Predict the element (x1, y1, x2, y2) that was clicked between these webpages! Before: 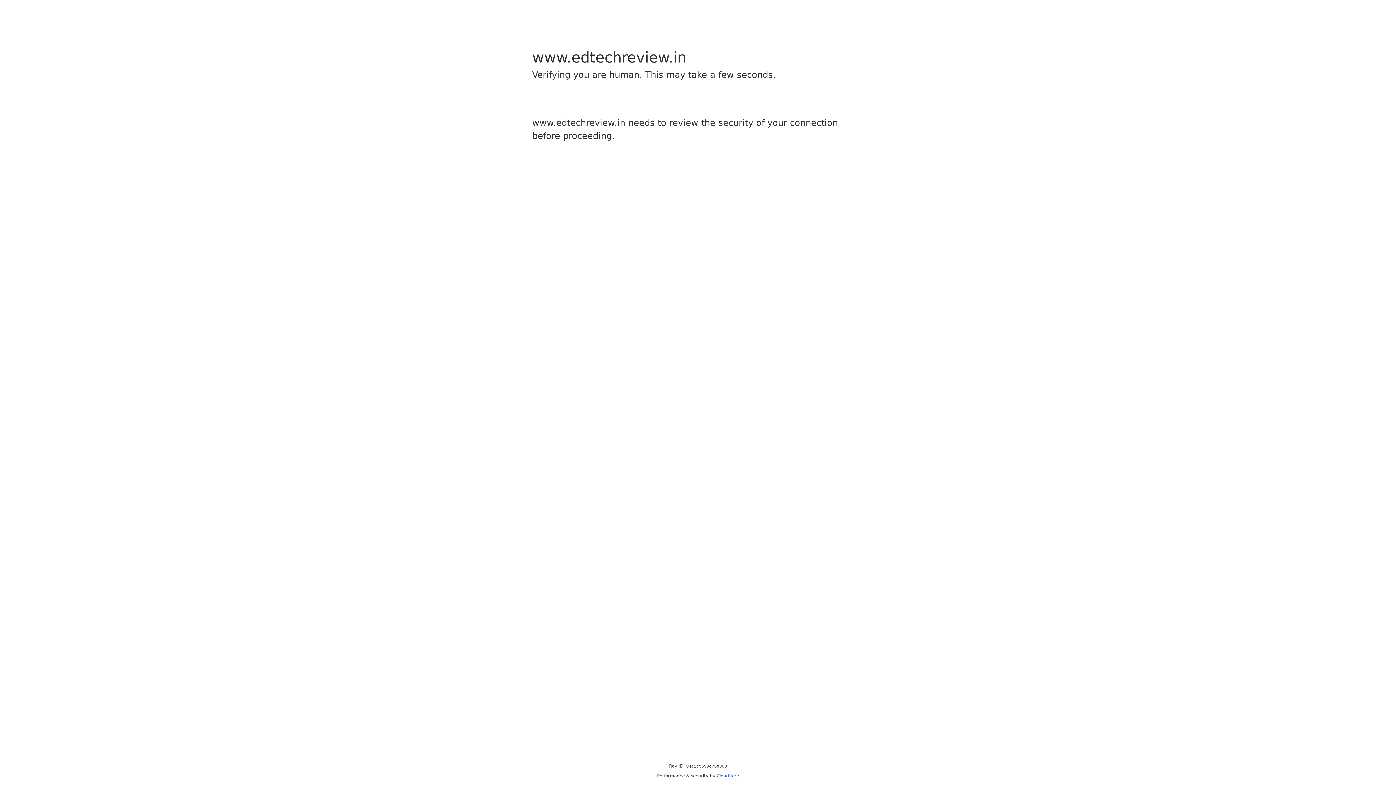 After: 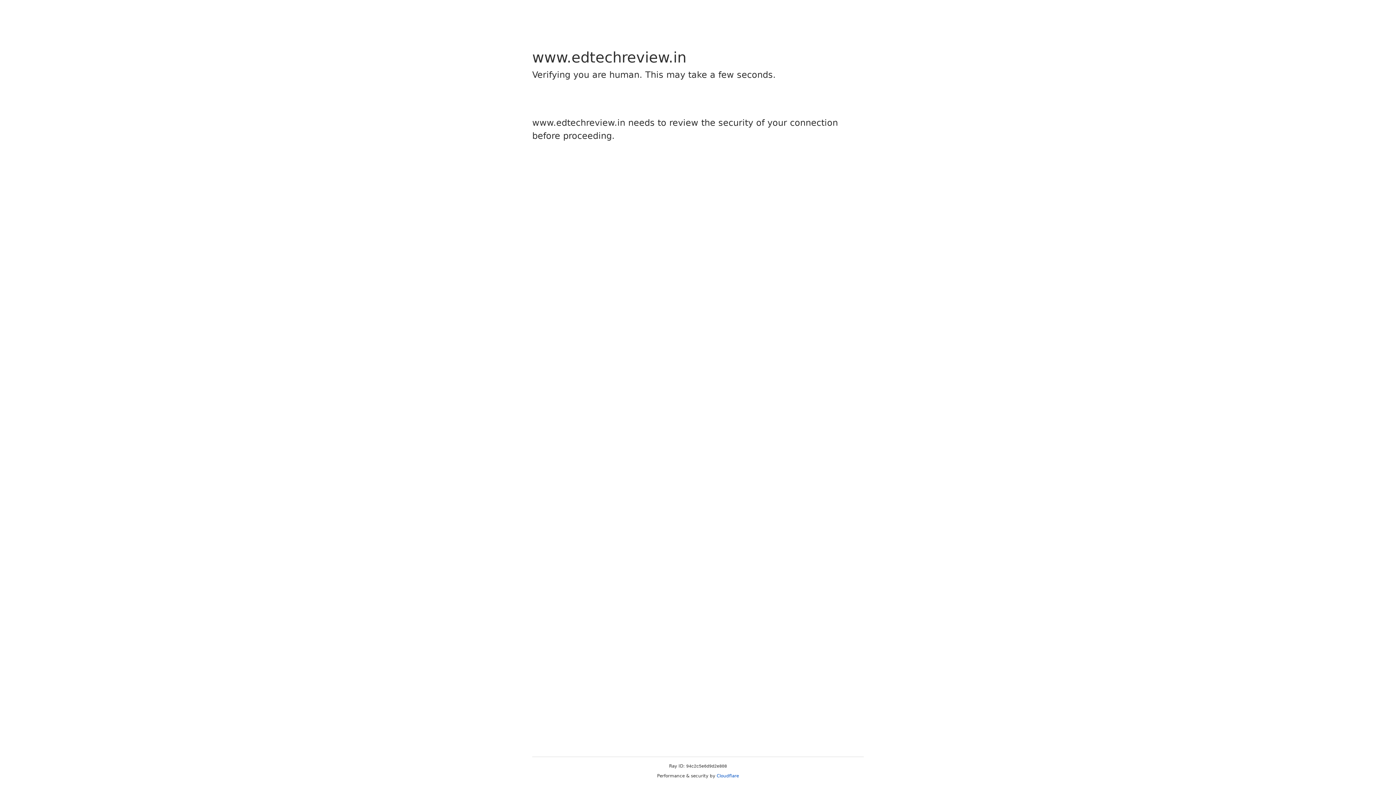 Action: bbox: (716, 773, 739, 778) label: Cloudflare